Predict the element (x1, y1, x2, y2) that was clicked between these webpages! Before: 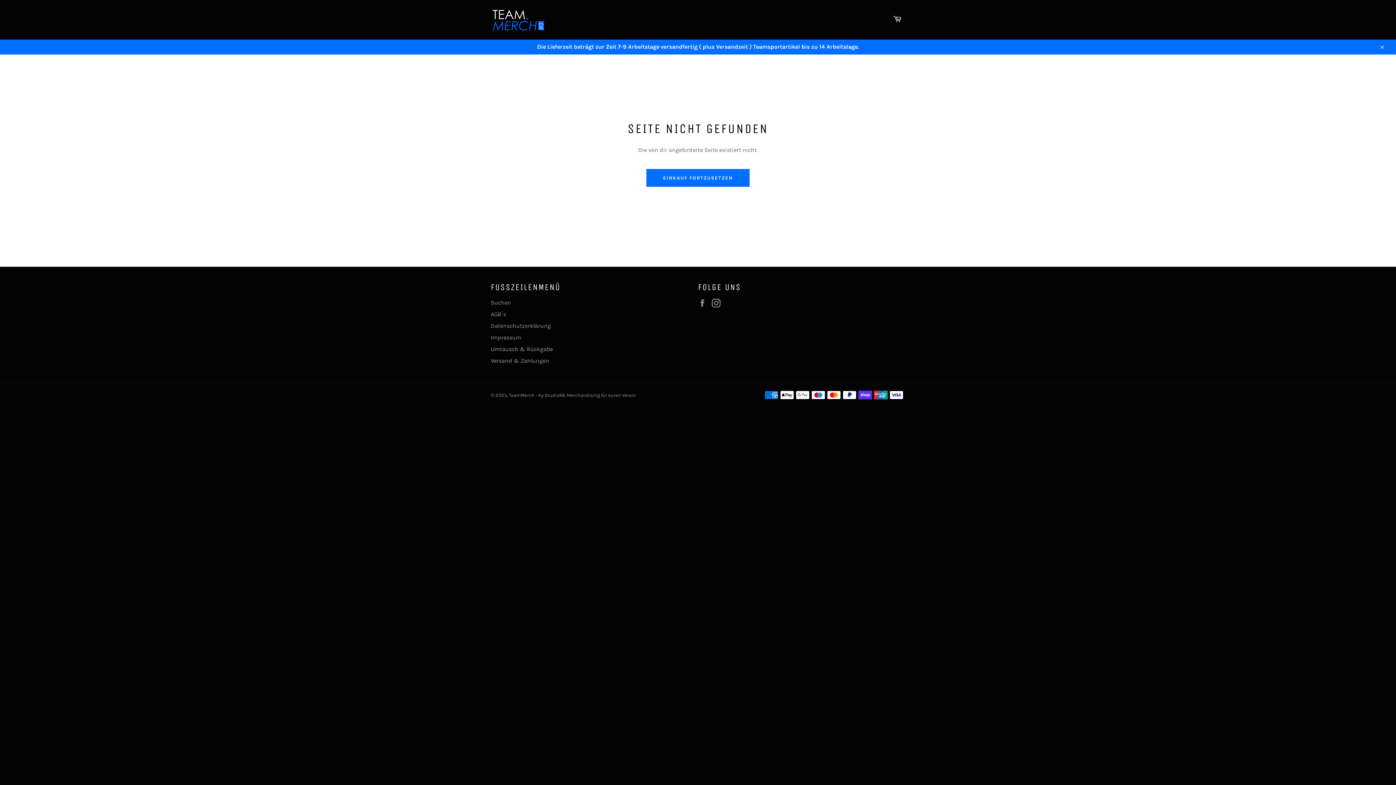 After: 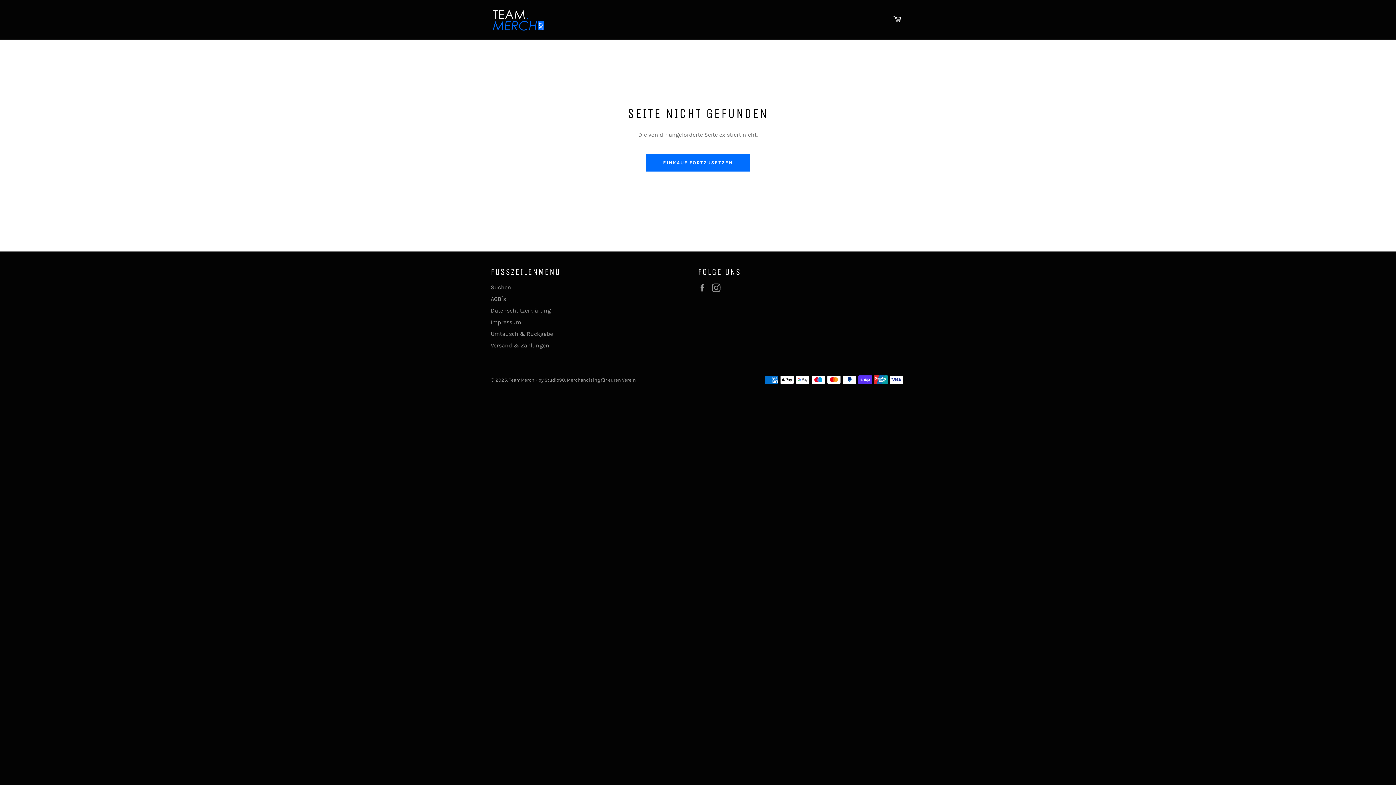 Action: label: Schließen bbox: (1374, 39, 1389, 54)